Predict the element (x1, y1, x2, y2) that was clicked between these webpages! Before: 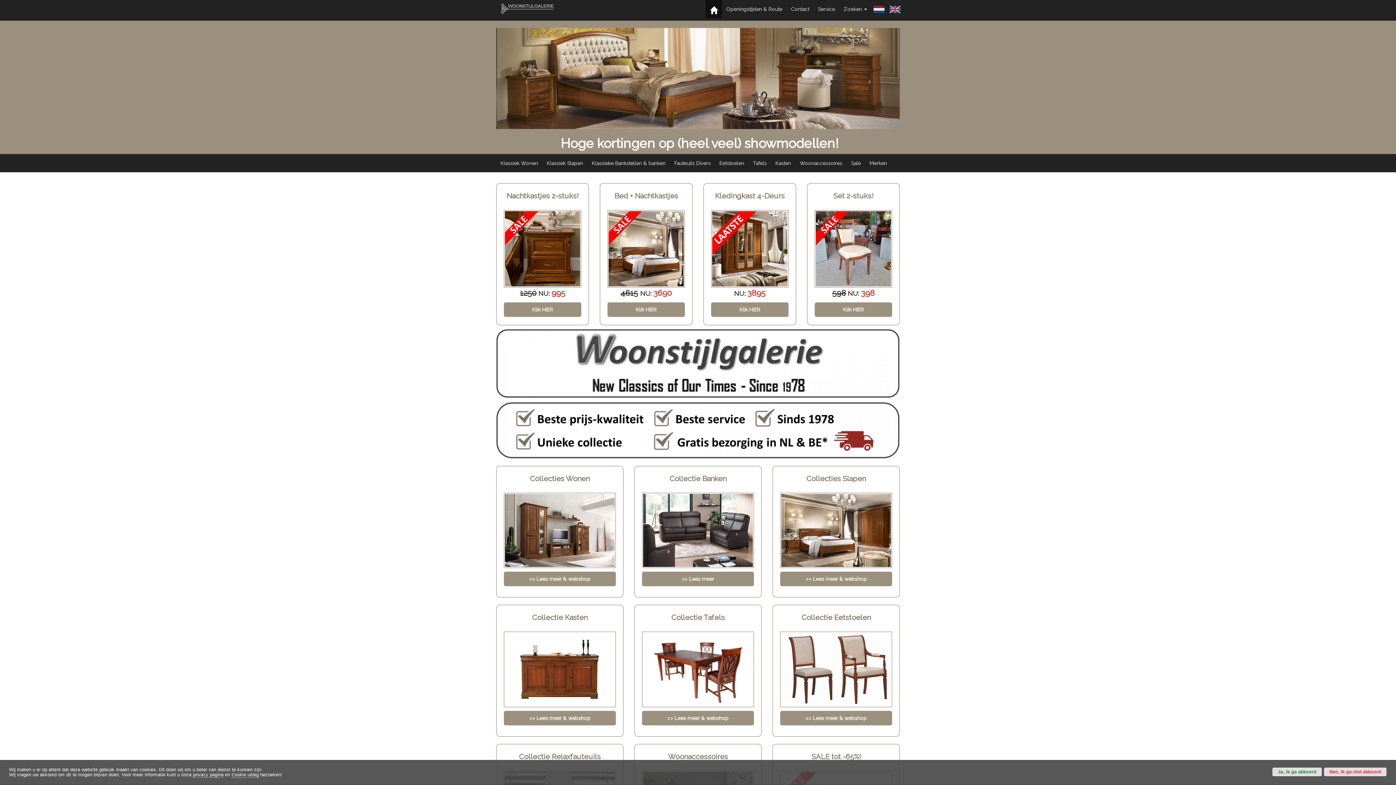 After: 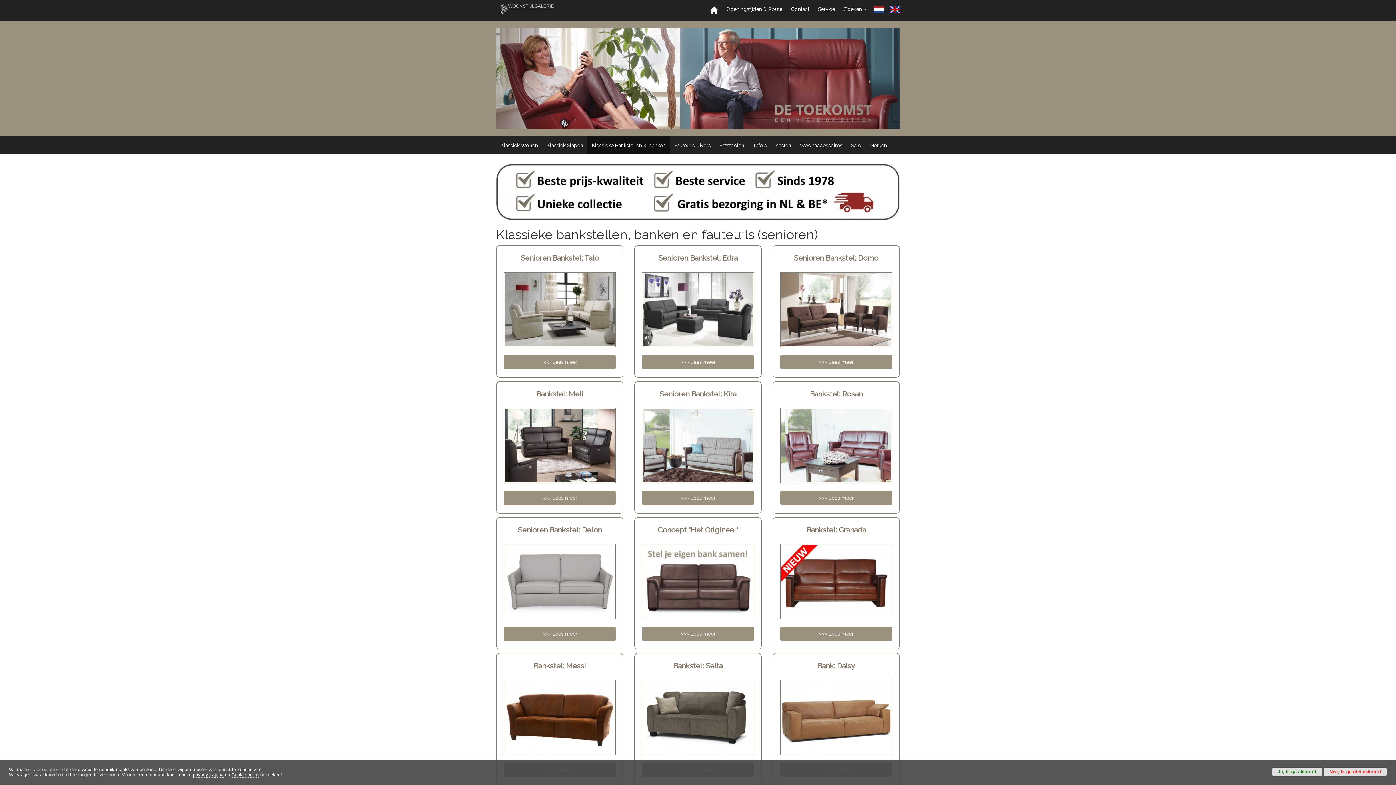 Action: bbox: (642, 493, 754, 568)